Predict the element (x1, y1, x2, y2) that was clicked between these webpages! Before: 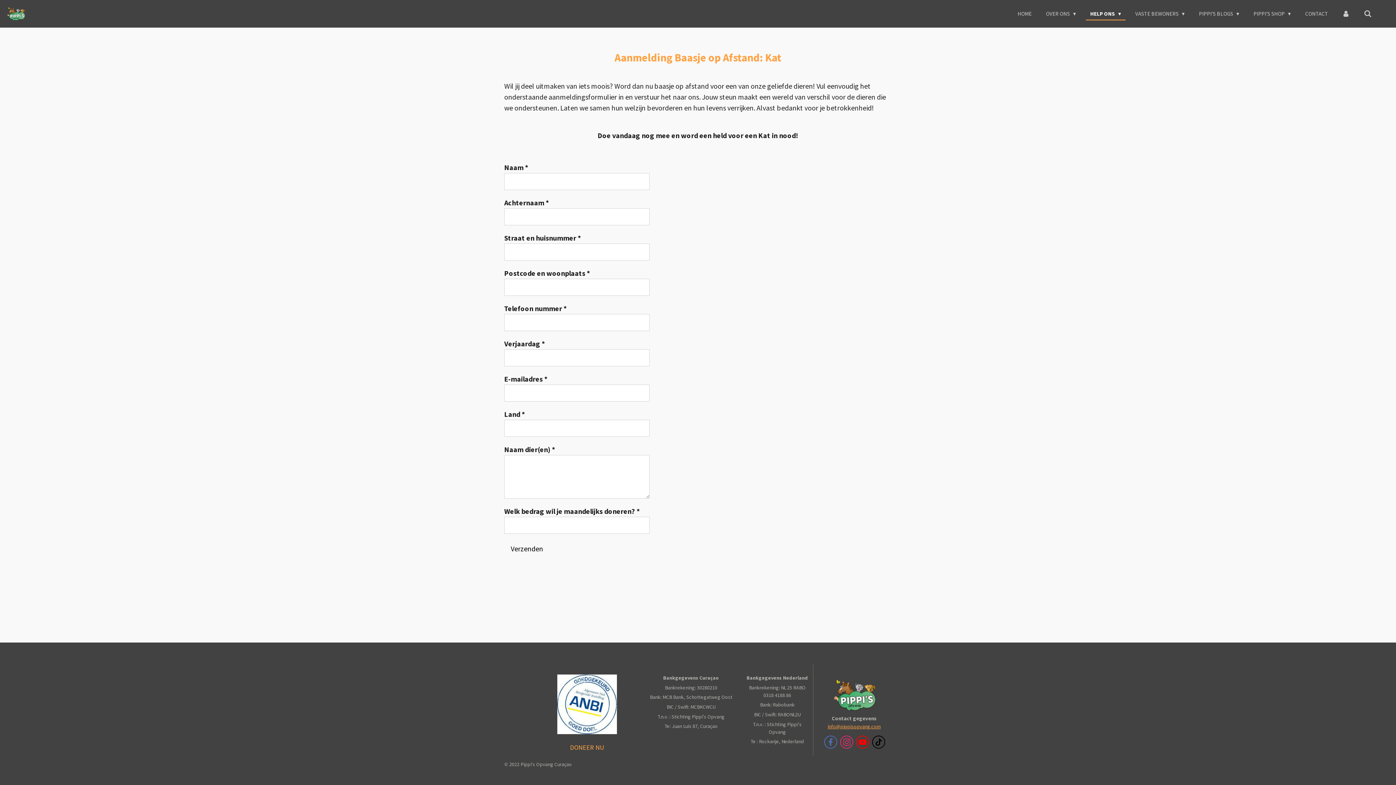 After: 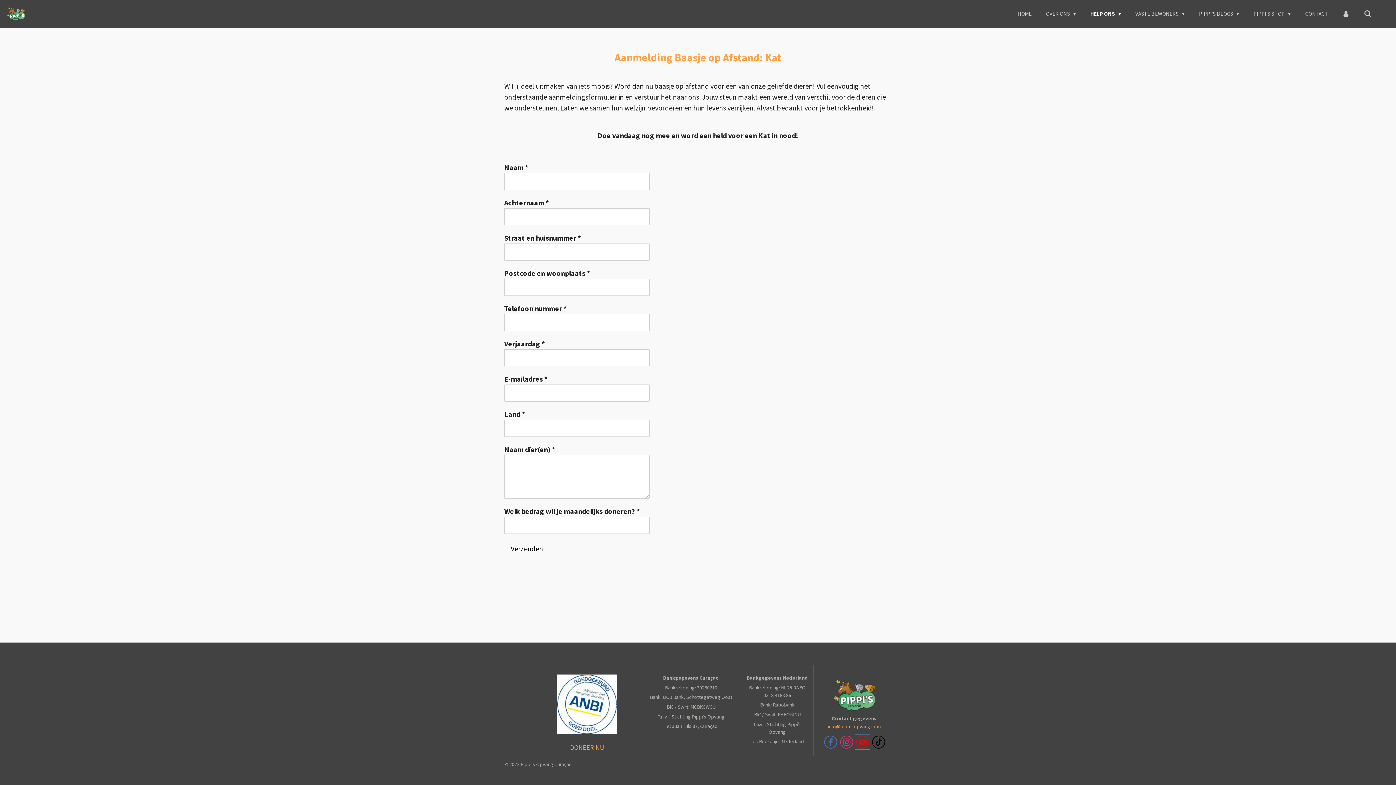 Action: bbox: (856, 736, 869, 749)